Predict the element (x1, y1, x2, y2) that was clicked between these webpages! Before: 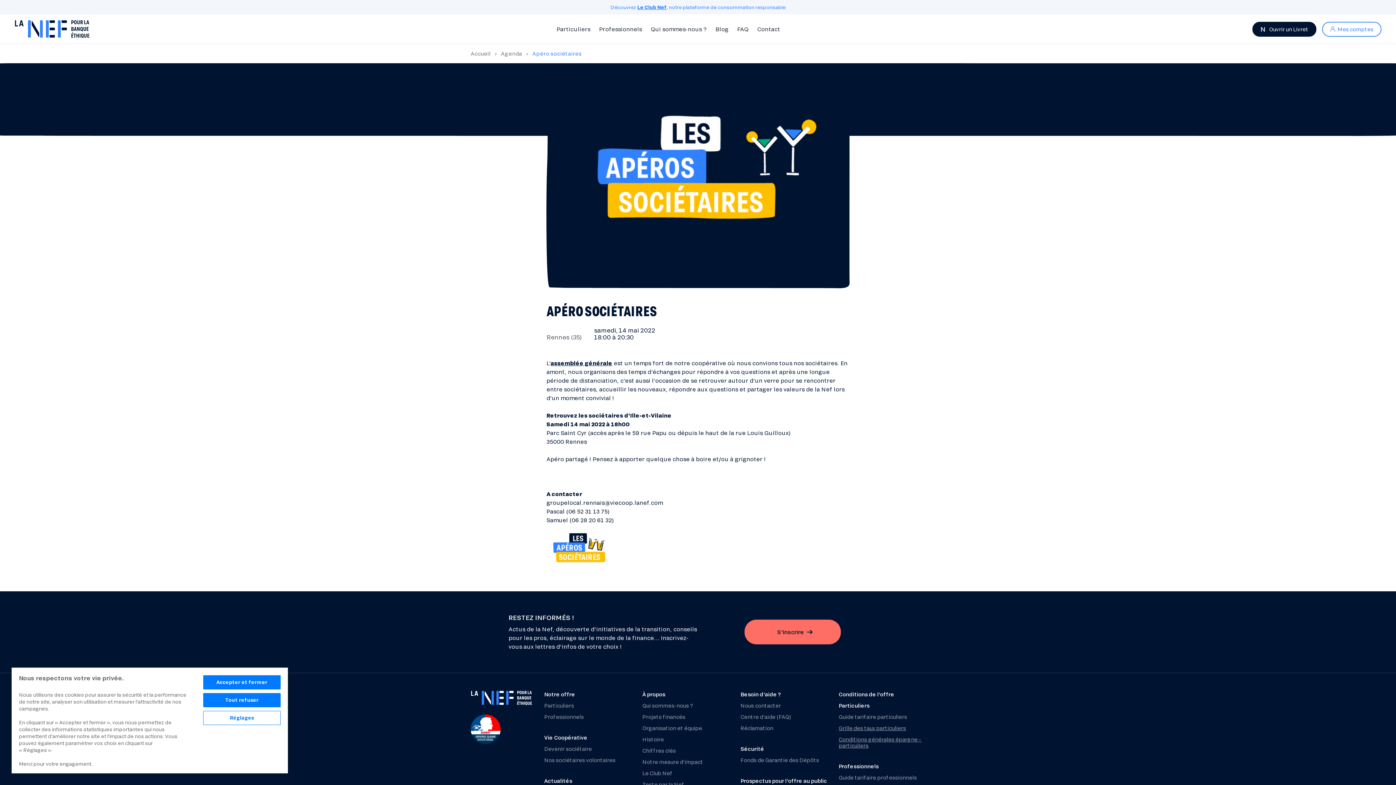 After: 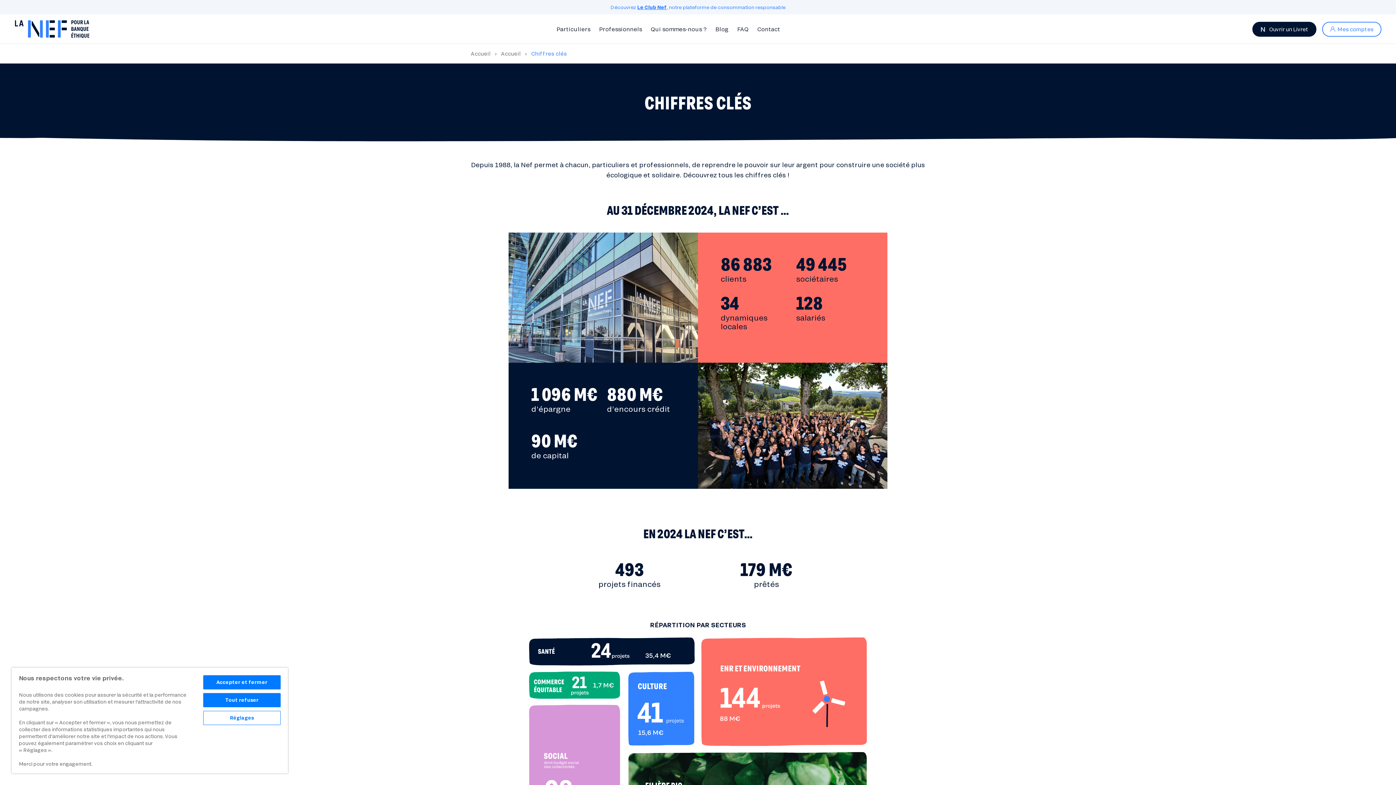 Action: label: Chiffres clés bbox: (642, 746, 729, 755)